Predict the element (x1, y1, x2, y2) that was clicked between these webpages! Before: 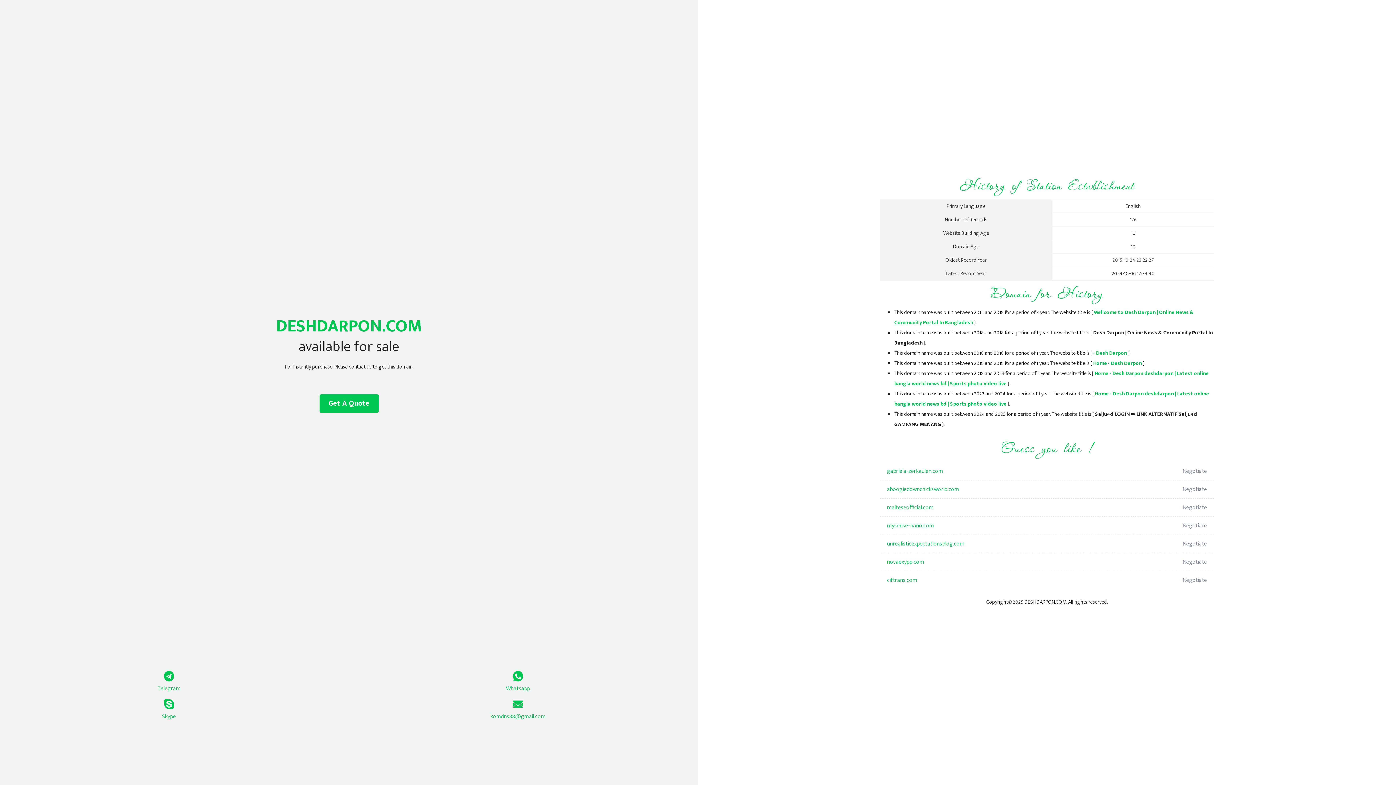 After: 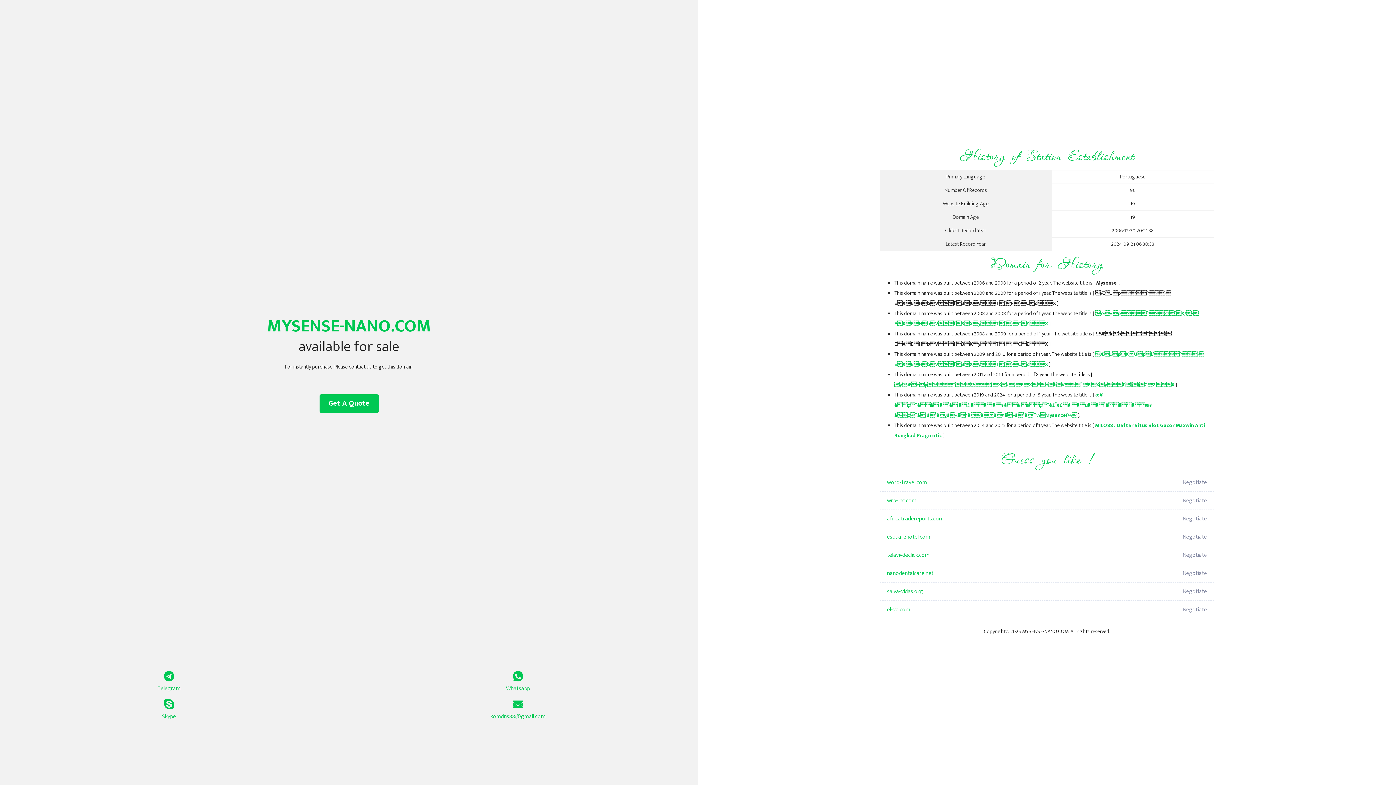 Action: label: mysense-nano.com bbox: (887, 517, 1098, 535)